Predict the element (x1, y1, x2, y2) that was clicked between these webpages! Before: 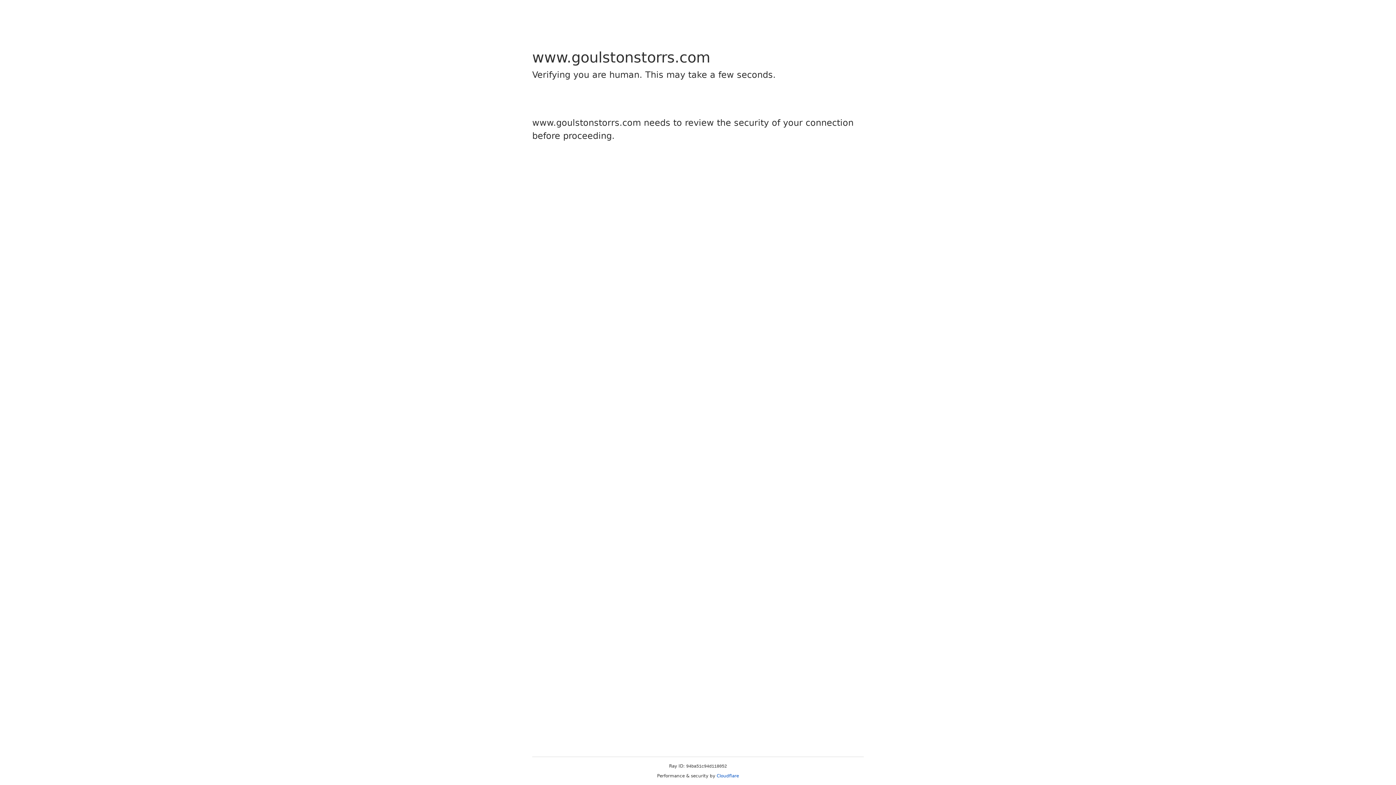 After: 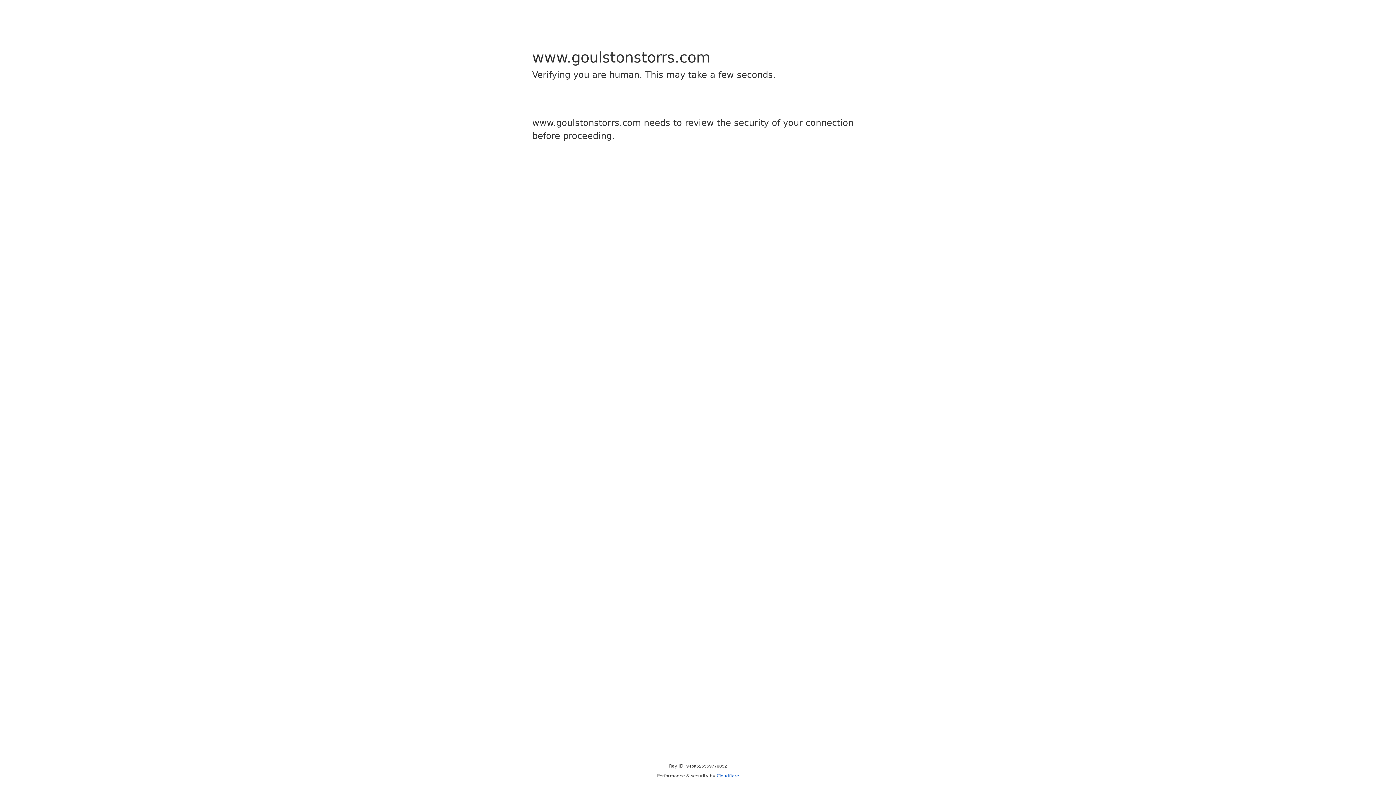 Action: bbox: (716, 773, 739, 778) label: Cloudflare